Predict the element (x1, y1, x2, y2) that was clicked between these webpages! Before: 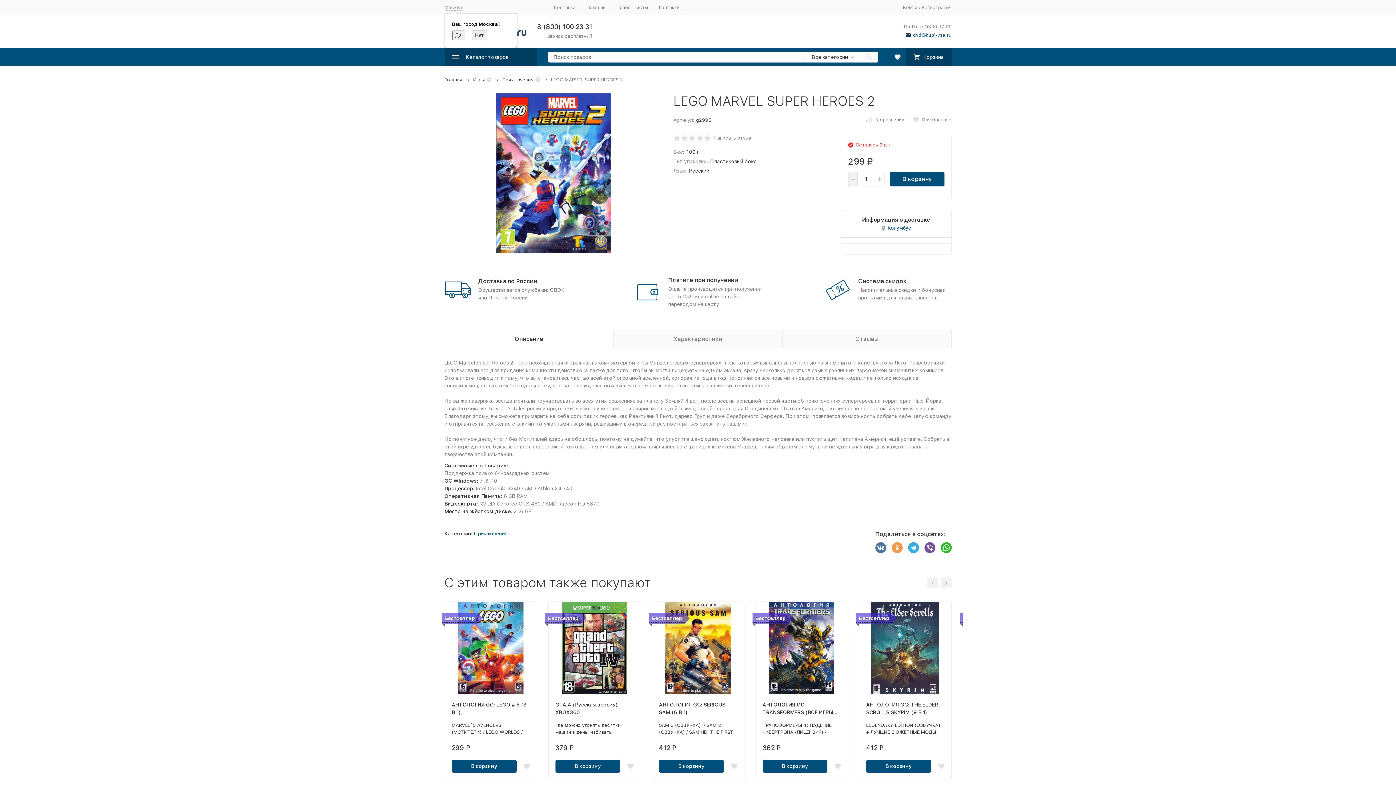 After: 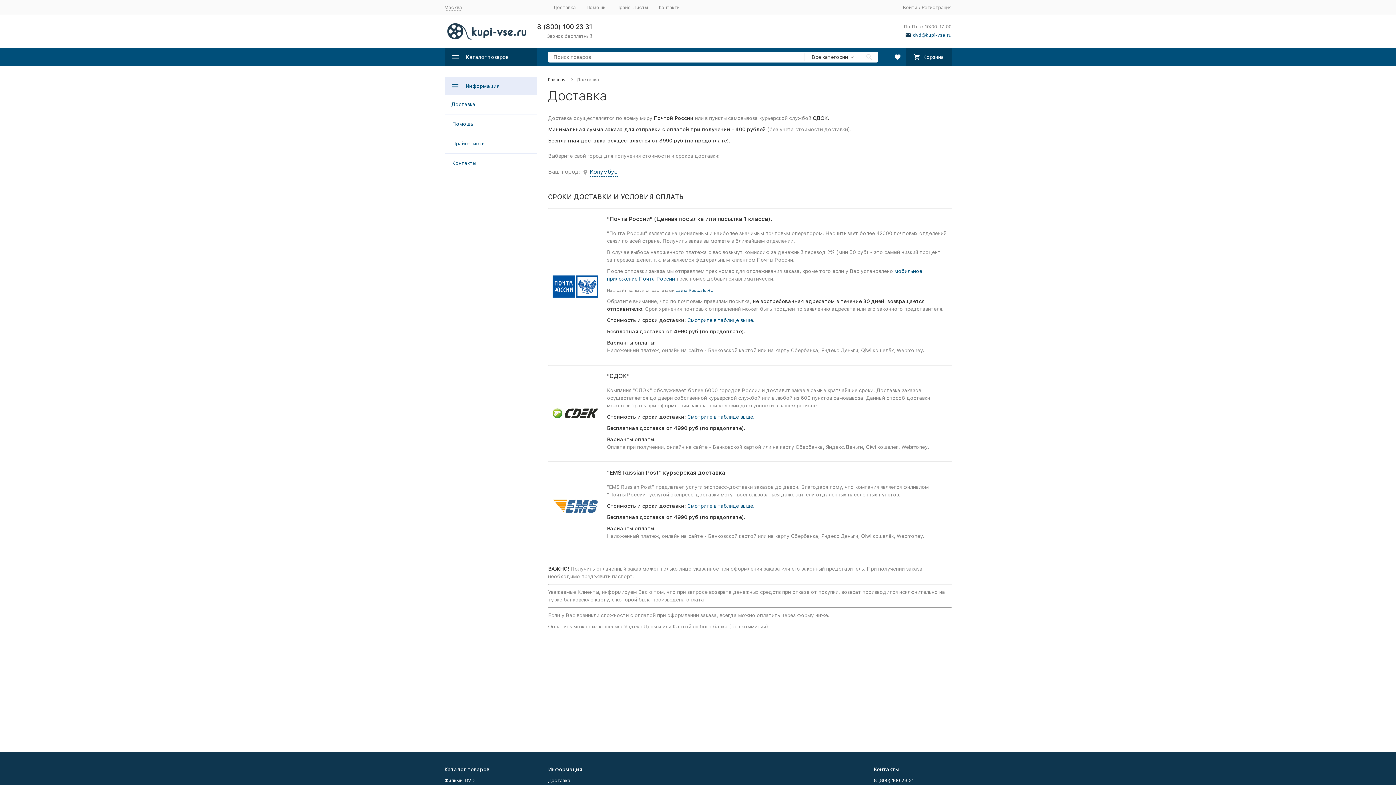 Action: label: Доставка bbox: (553, 4, 575, 10)